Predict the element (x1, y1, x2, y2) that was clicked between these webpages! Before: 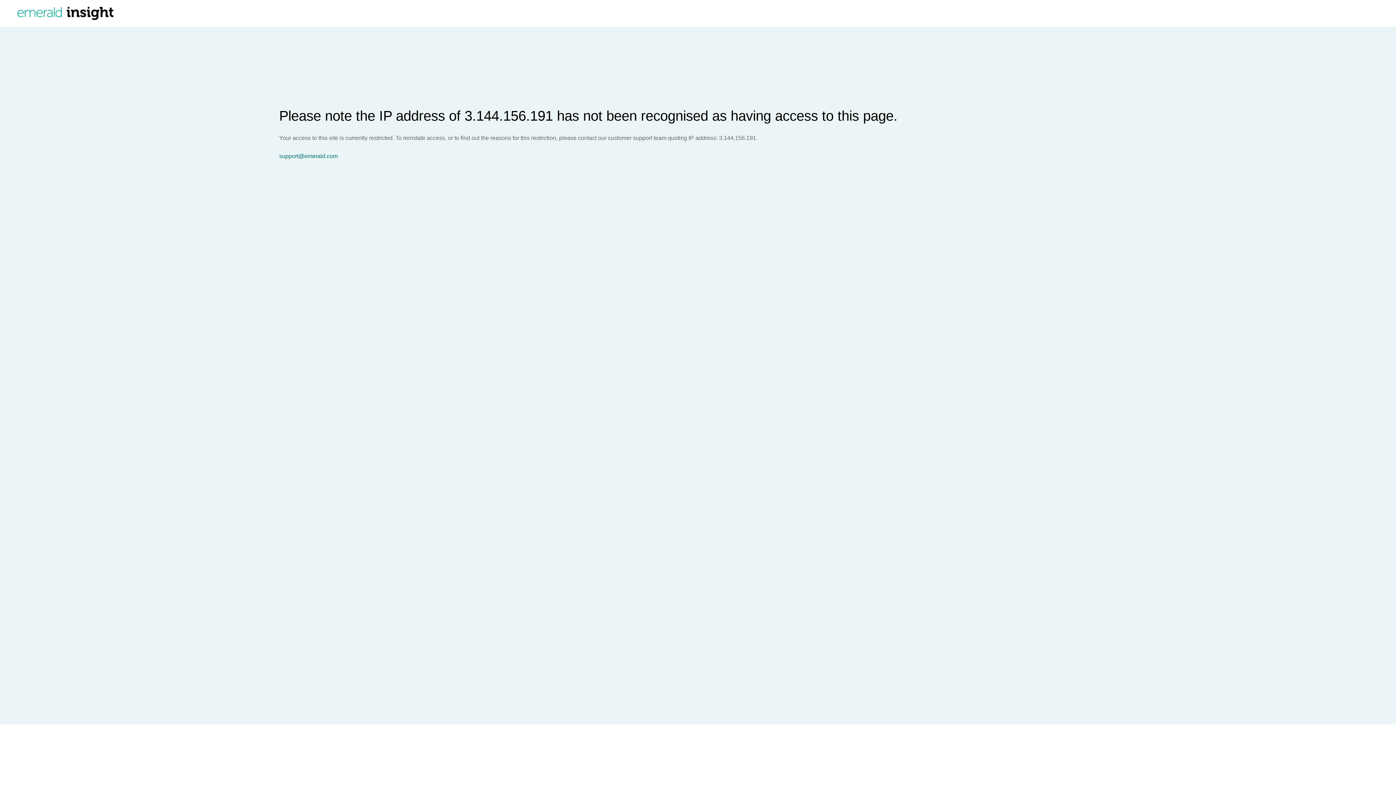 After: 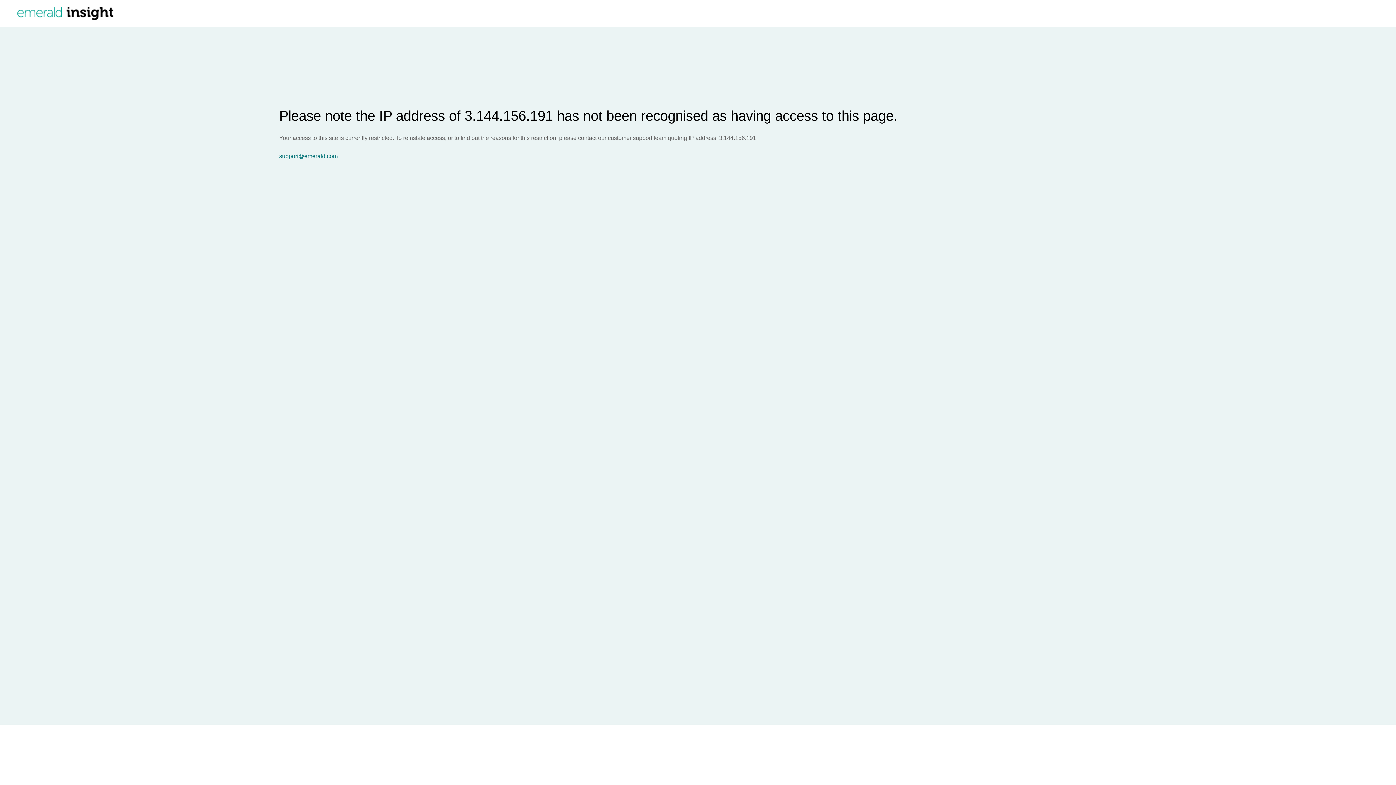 Action: label: support@emerald.com bbox: (279, 153, 1396, 159)